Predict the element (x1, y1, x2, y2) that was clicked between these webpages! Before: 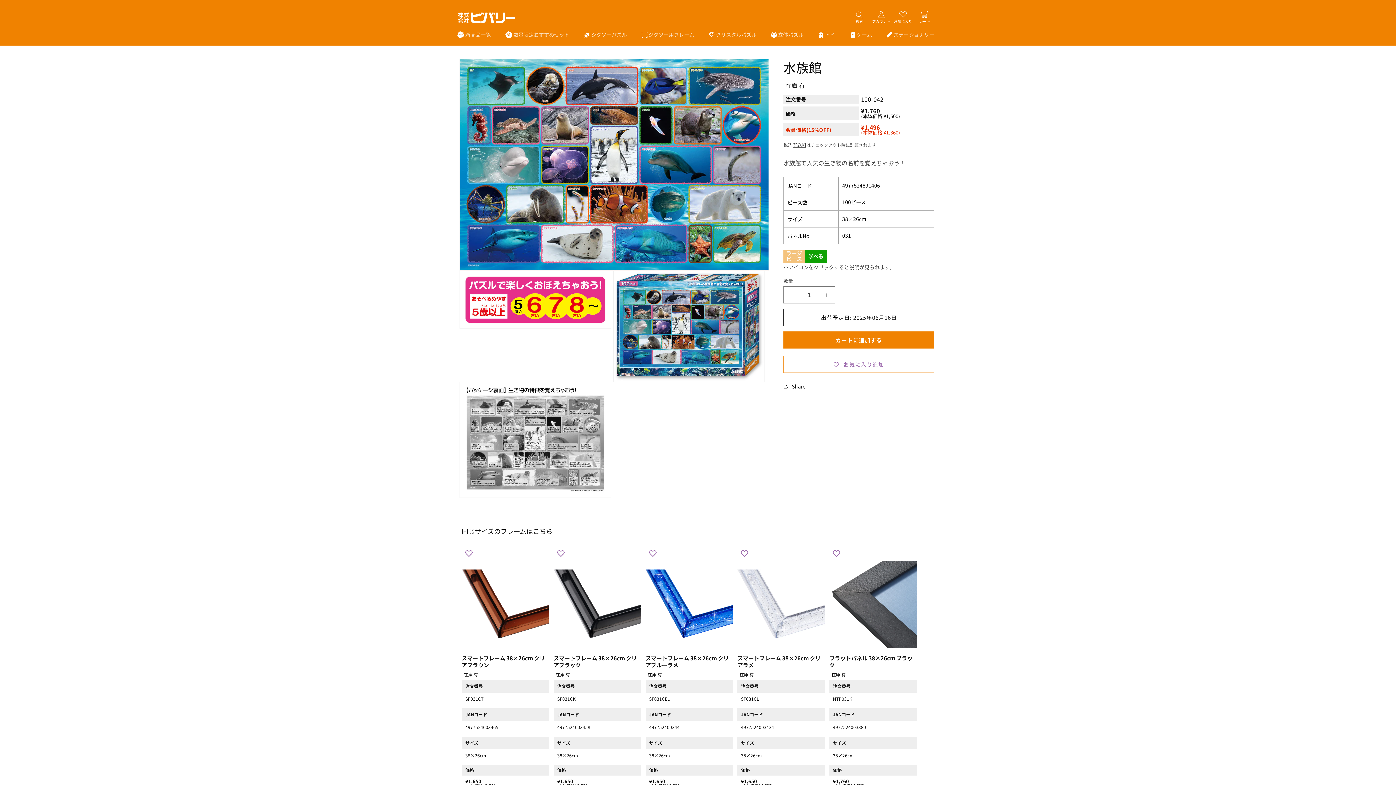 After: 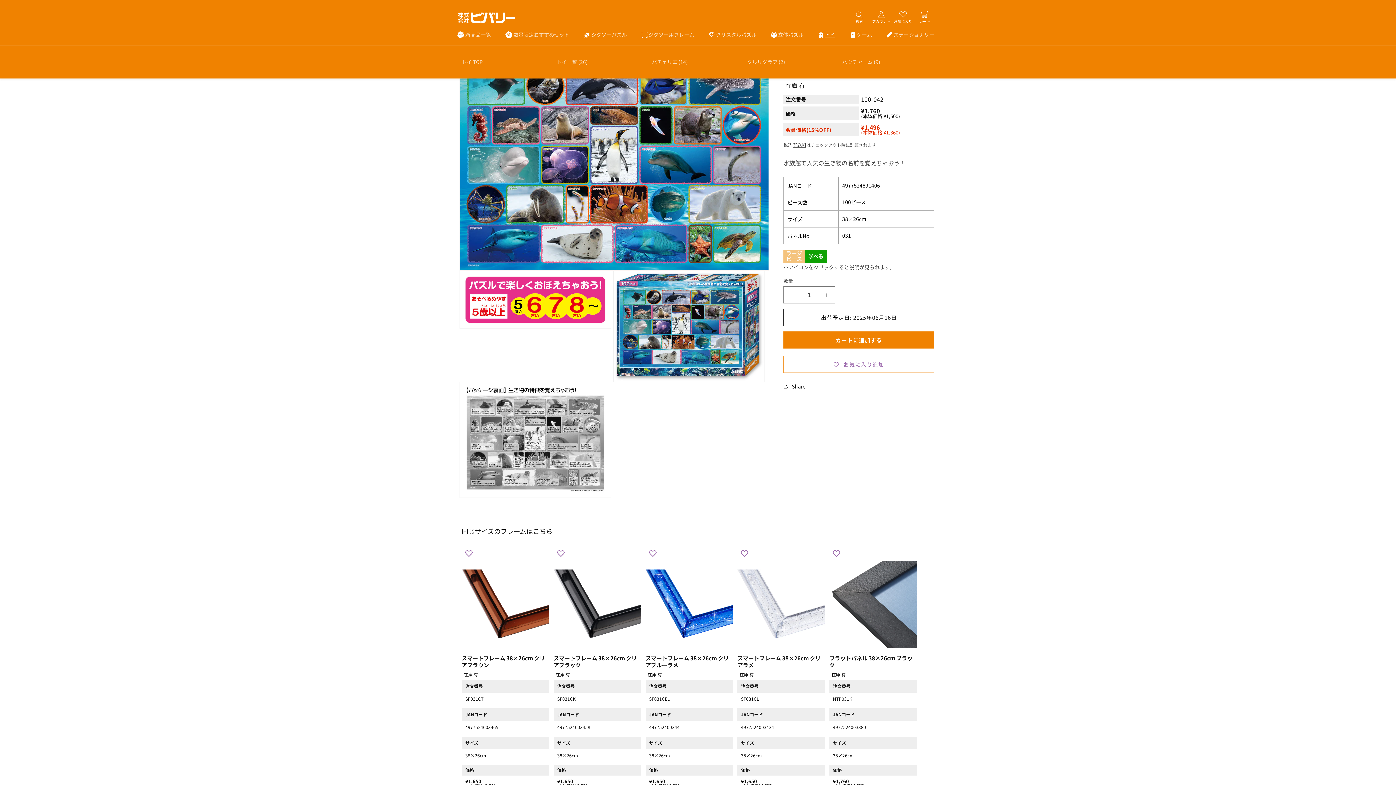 Action: label: トイ bbox: (818, 31, 835, 37)